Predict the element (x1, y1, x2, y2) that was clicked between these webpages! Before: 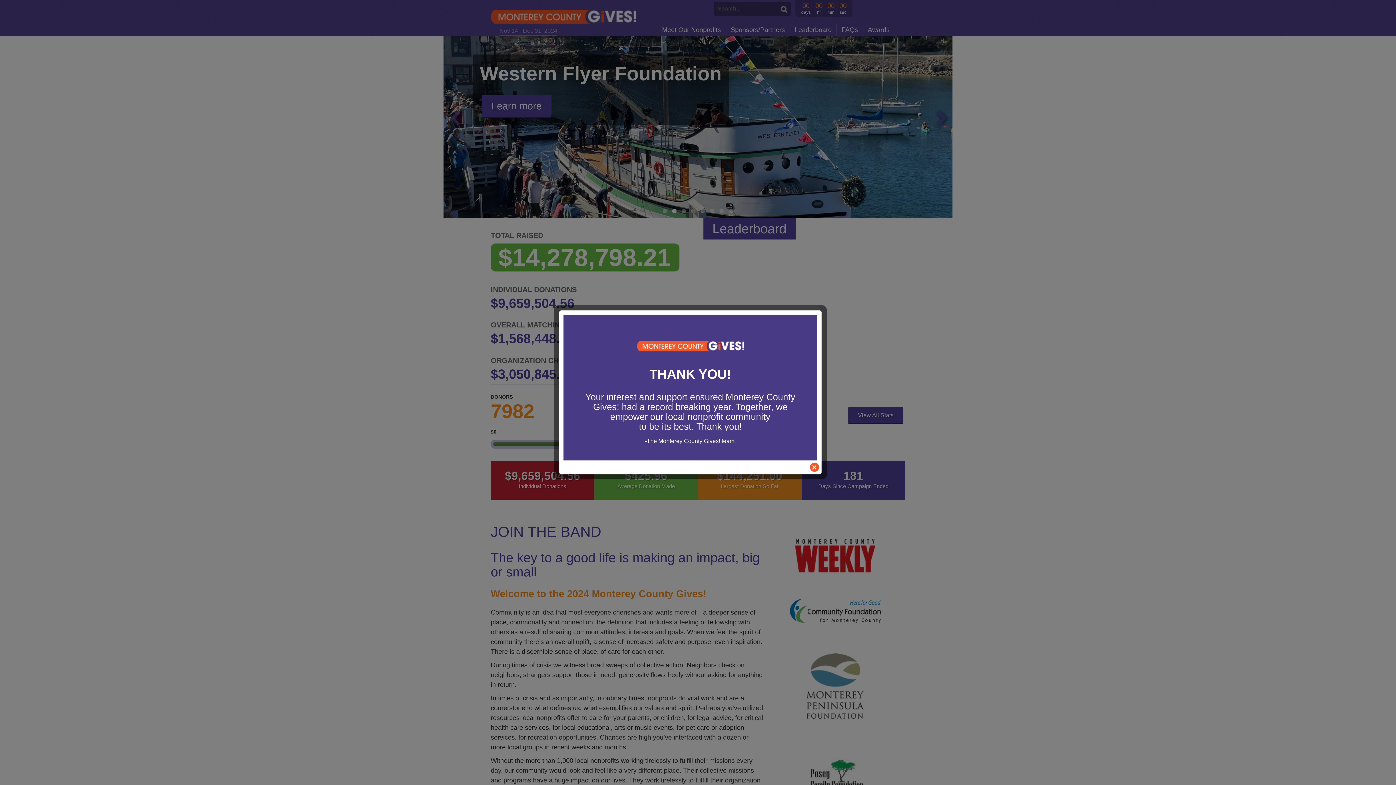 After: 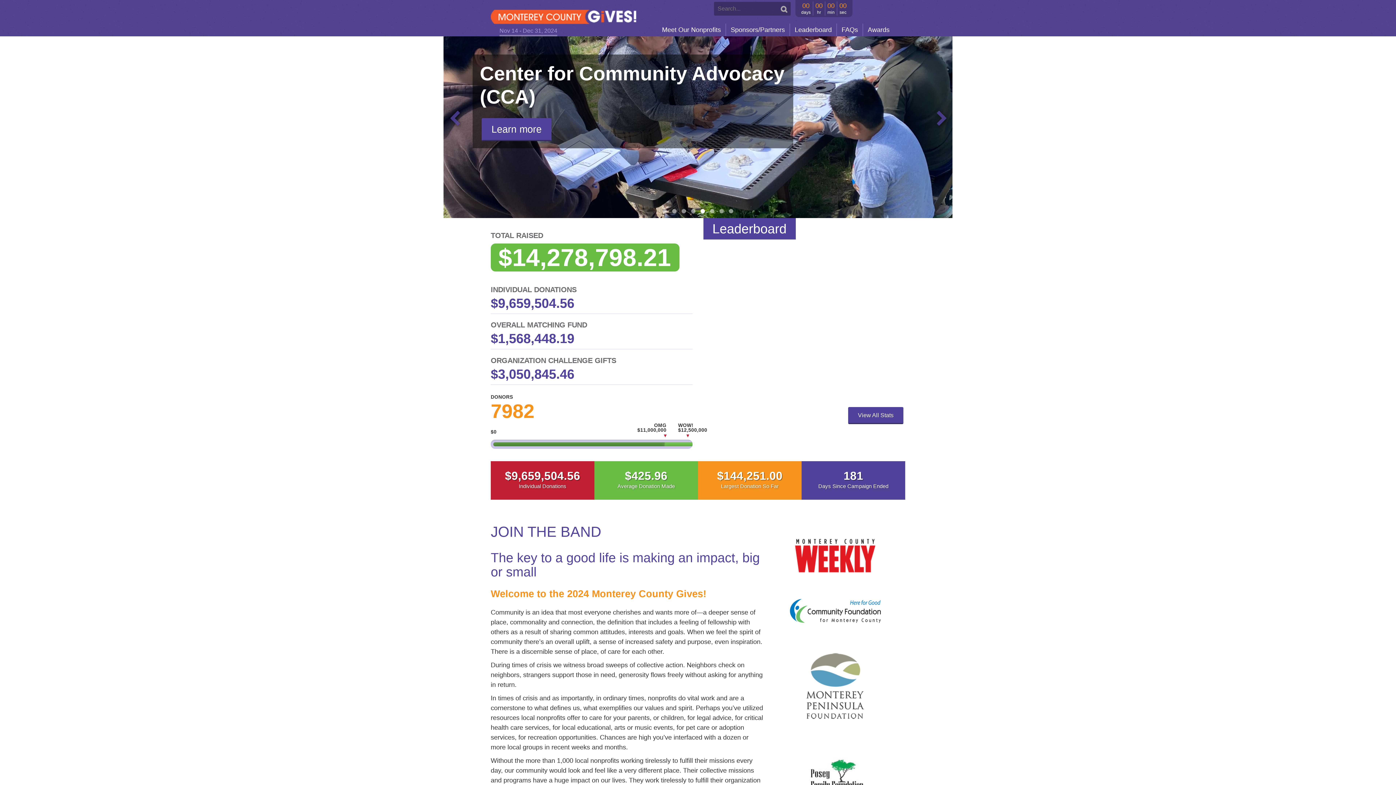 Action: bbox: (810, 462, 819, 472) label: close